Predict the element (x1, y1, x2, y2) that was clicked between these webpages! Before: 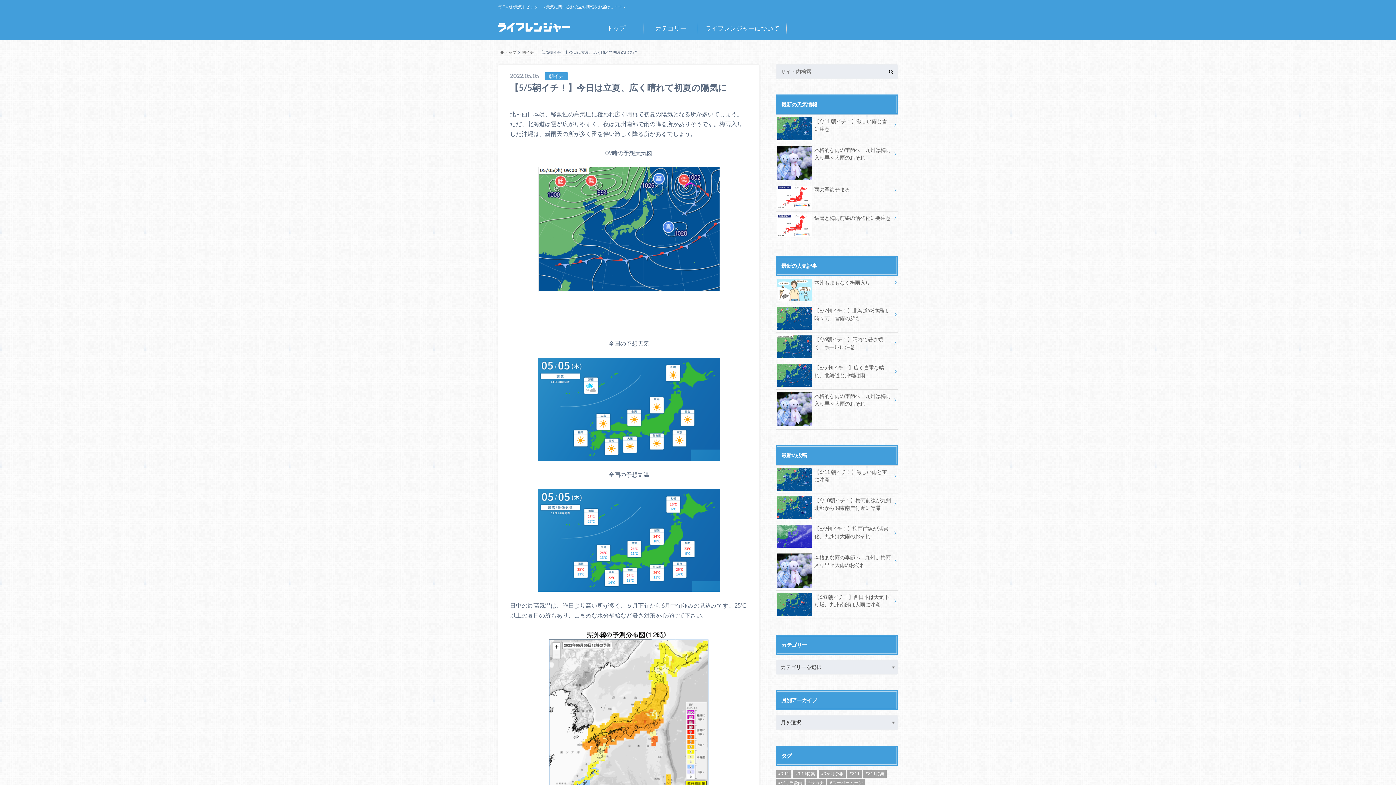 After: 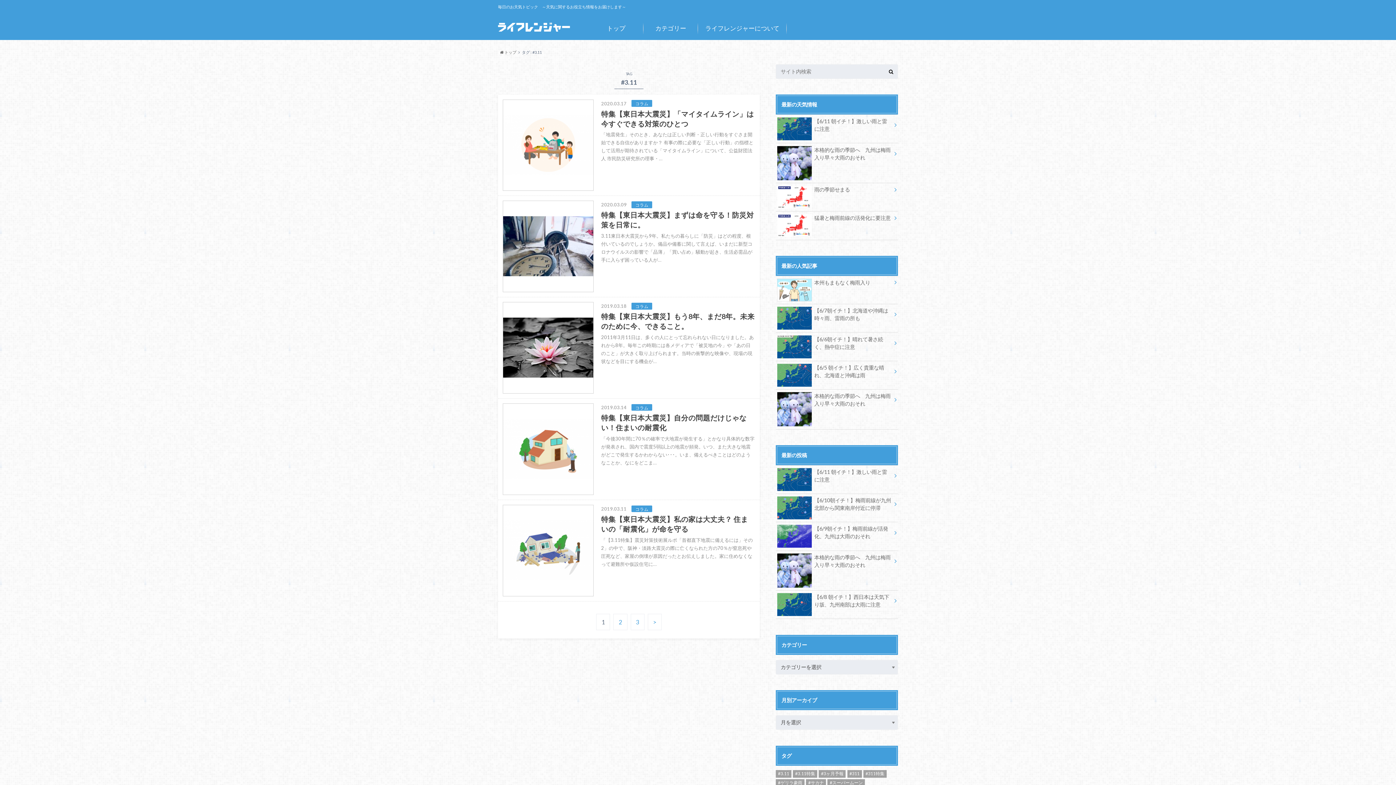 Action: label: #3.11 (11個の項目) bbox: (776, 770, 791, 778)